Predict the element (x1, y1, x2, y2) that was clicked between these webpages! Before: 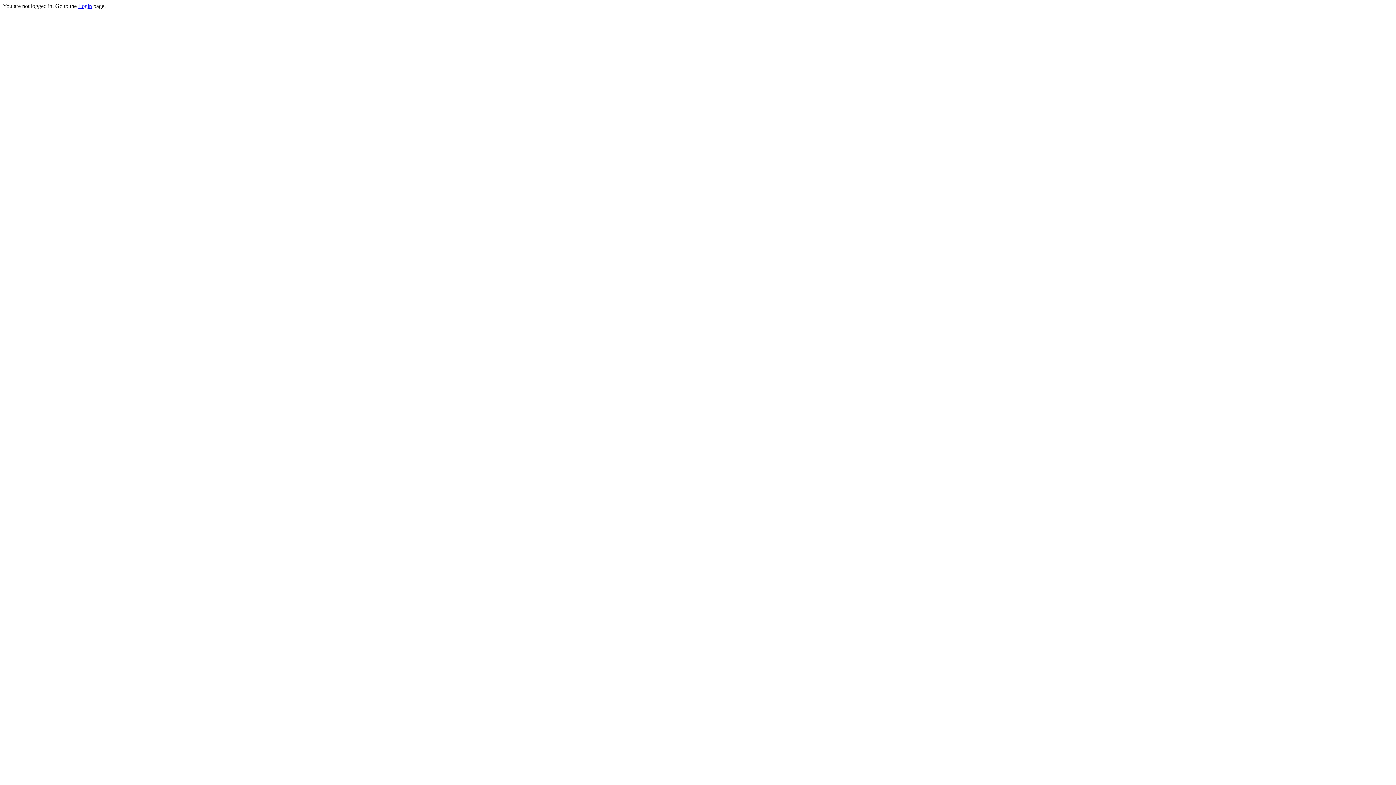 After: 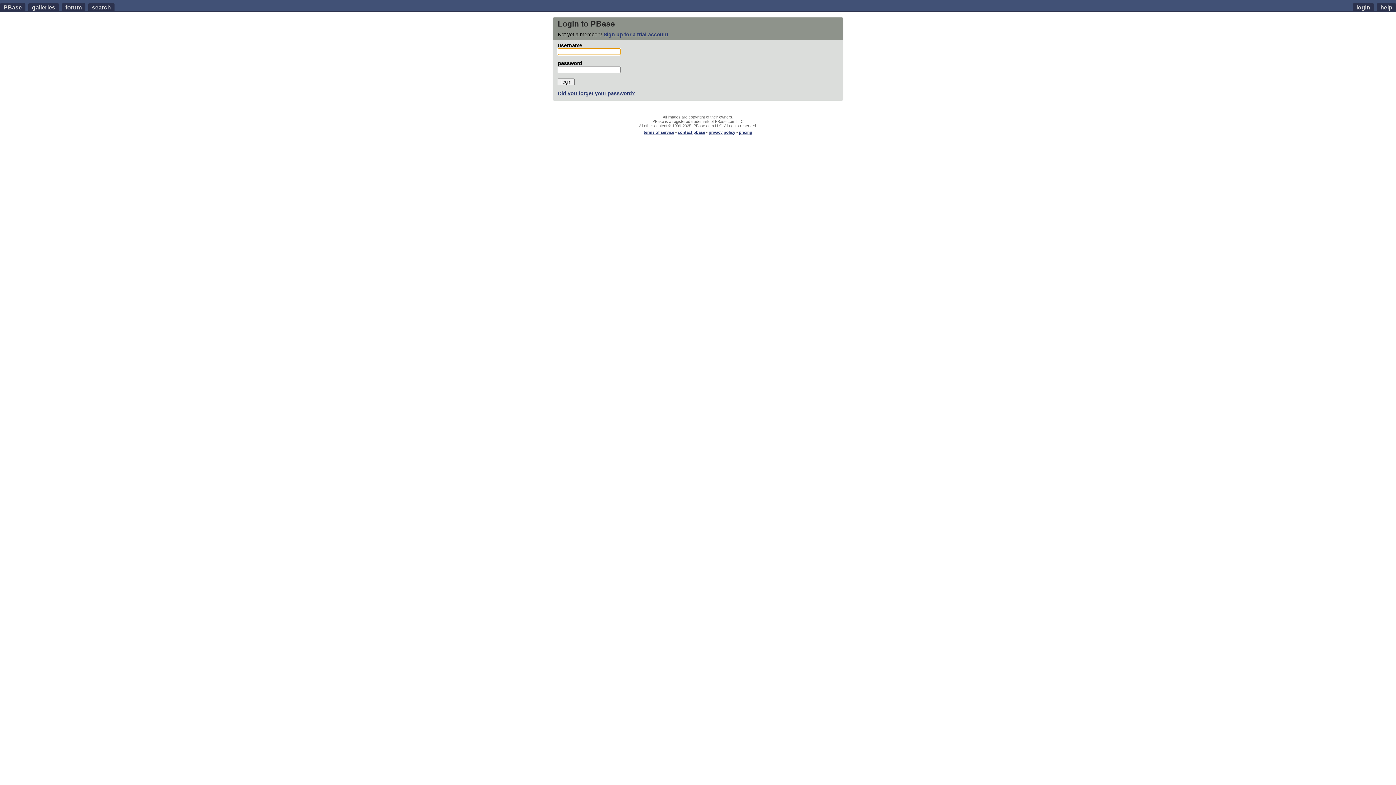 Action: bbox: (78, 2, 92, 9) label: Login